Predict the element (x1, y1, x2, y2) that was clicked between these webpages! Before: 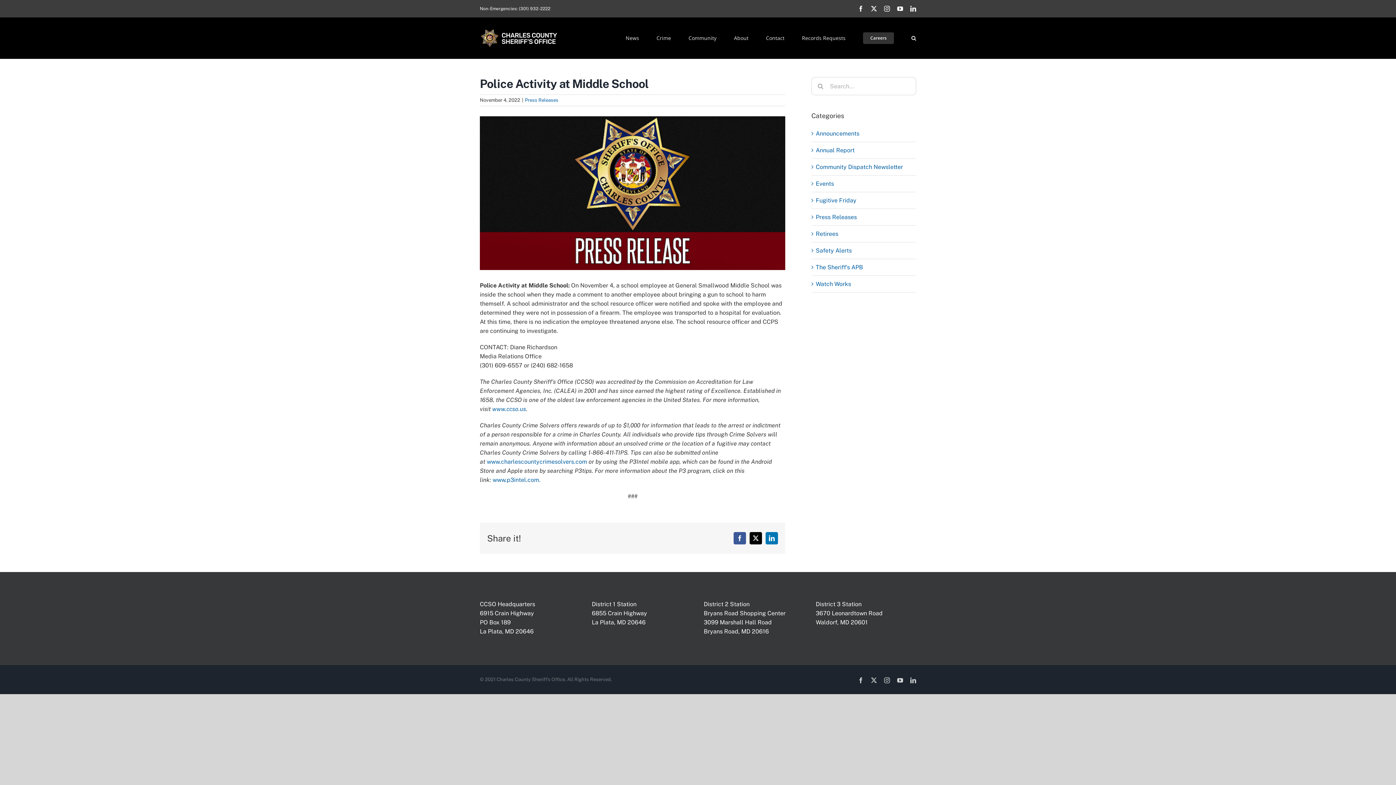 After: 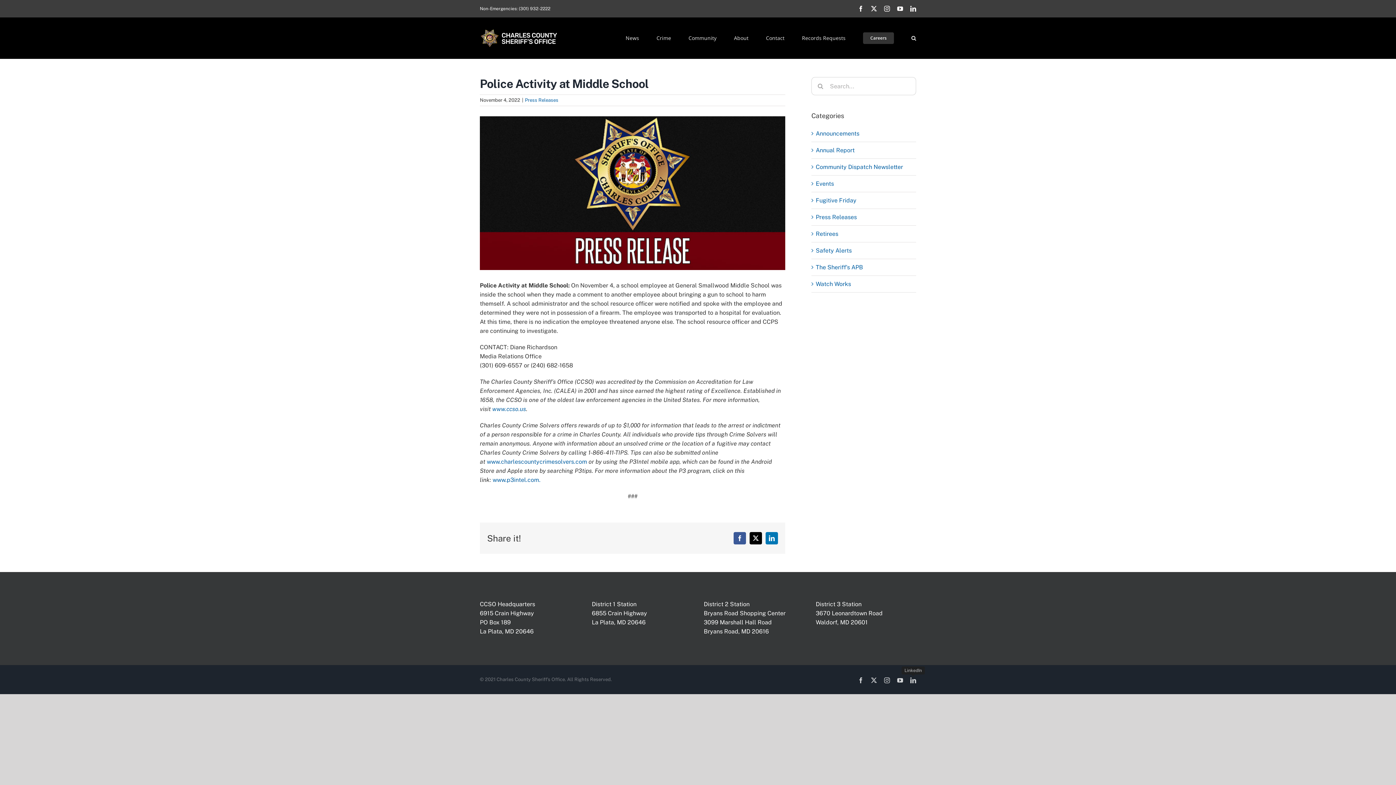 Action: label: LinkedIn bbox: (910, 677, 916, 683)